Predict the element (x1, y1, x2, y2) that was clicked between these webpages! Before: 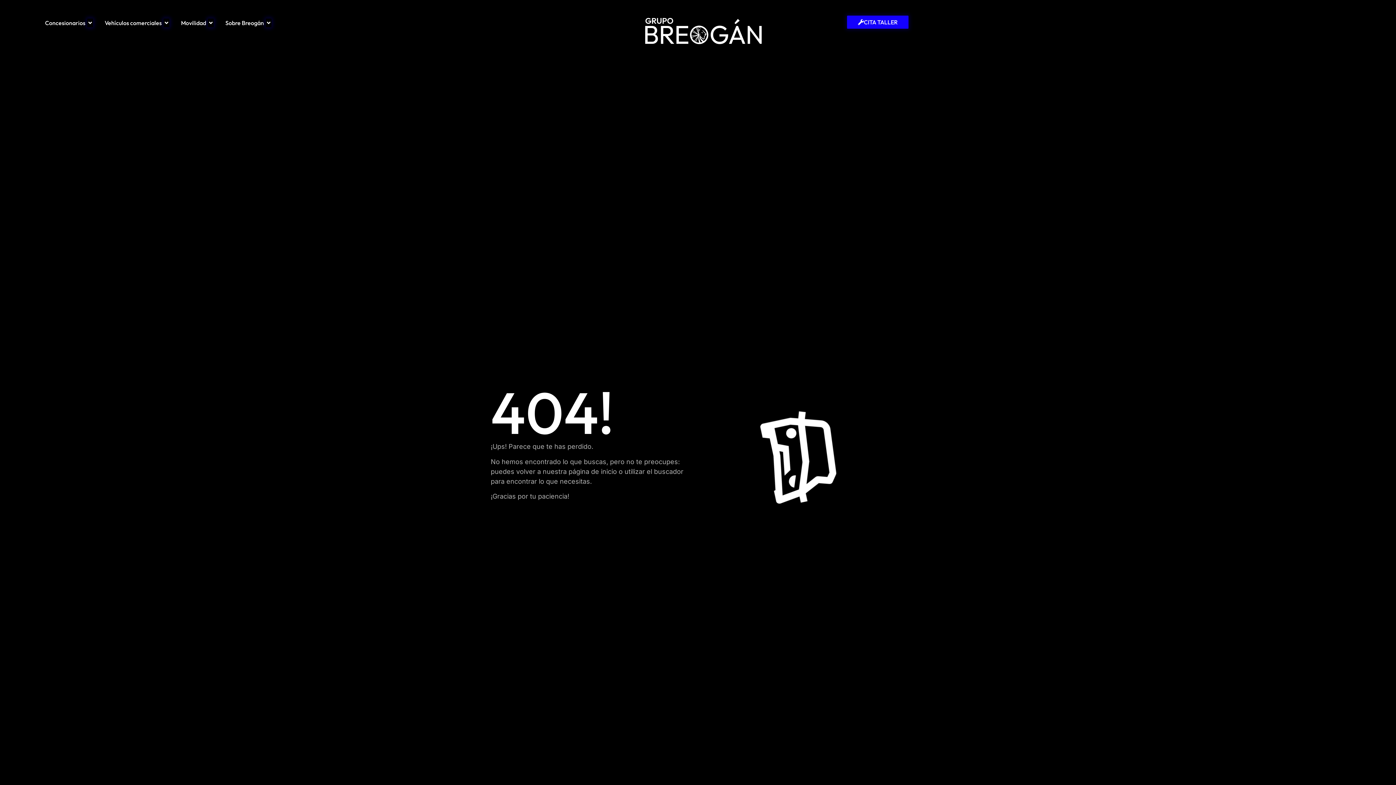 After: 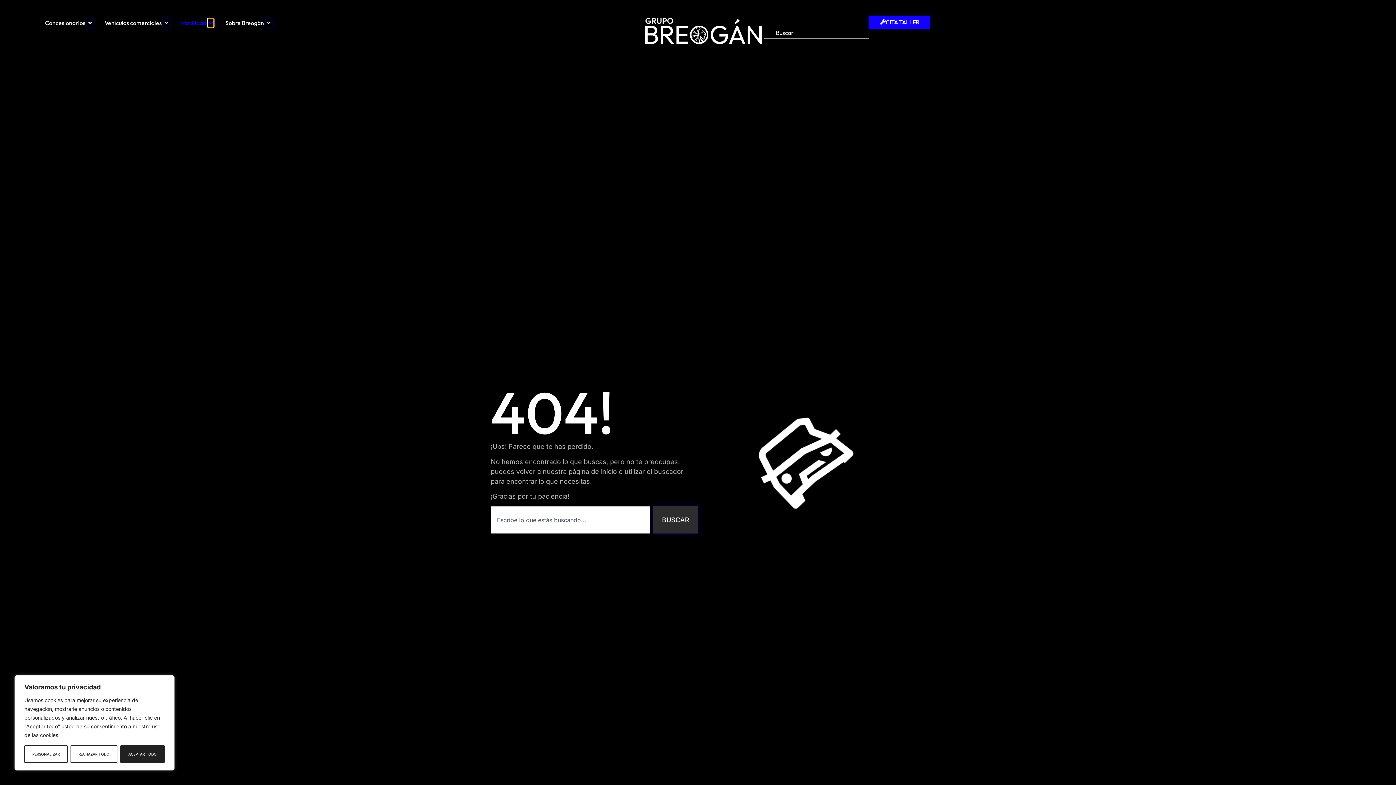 Action: label: OPEN MOVILIDAD bbox: (208, 18, 213, 27)